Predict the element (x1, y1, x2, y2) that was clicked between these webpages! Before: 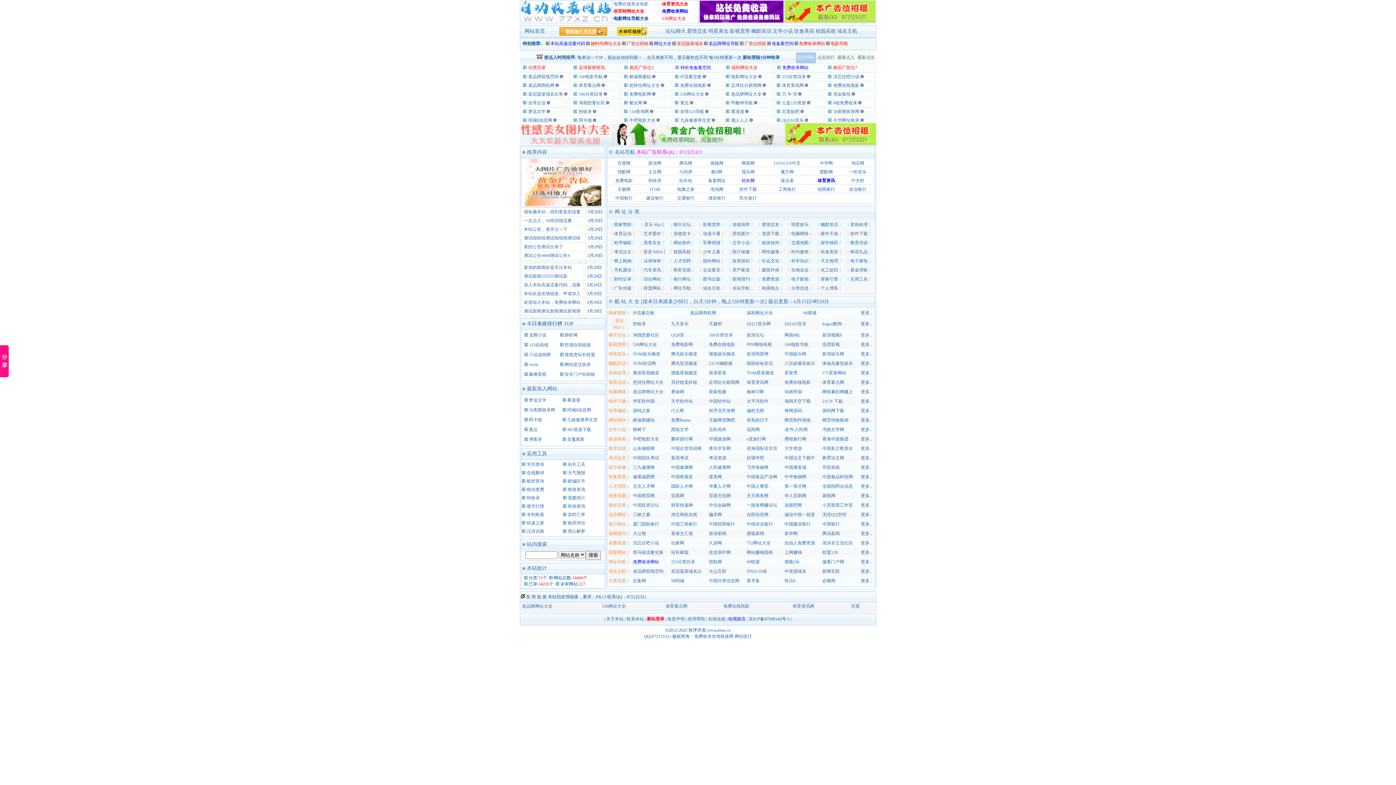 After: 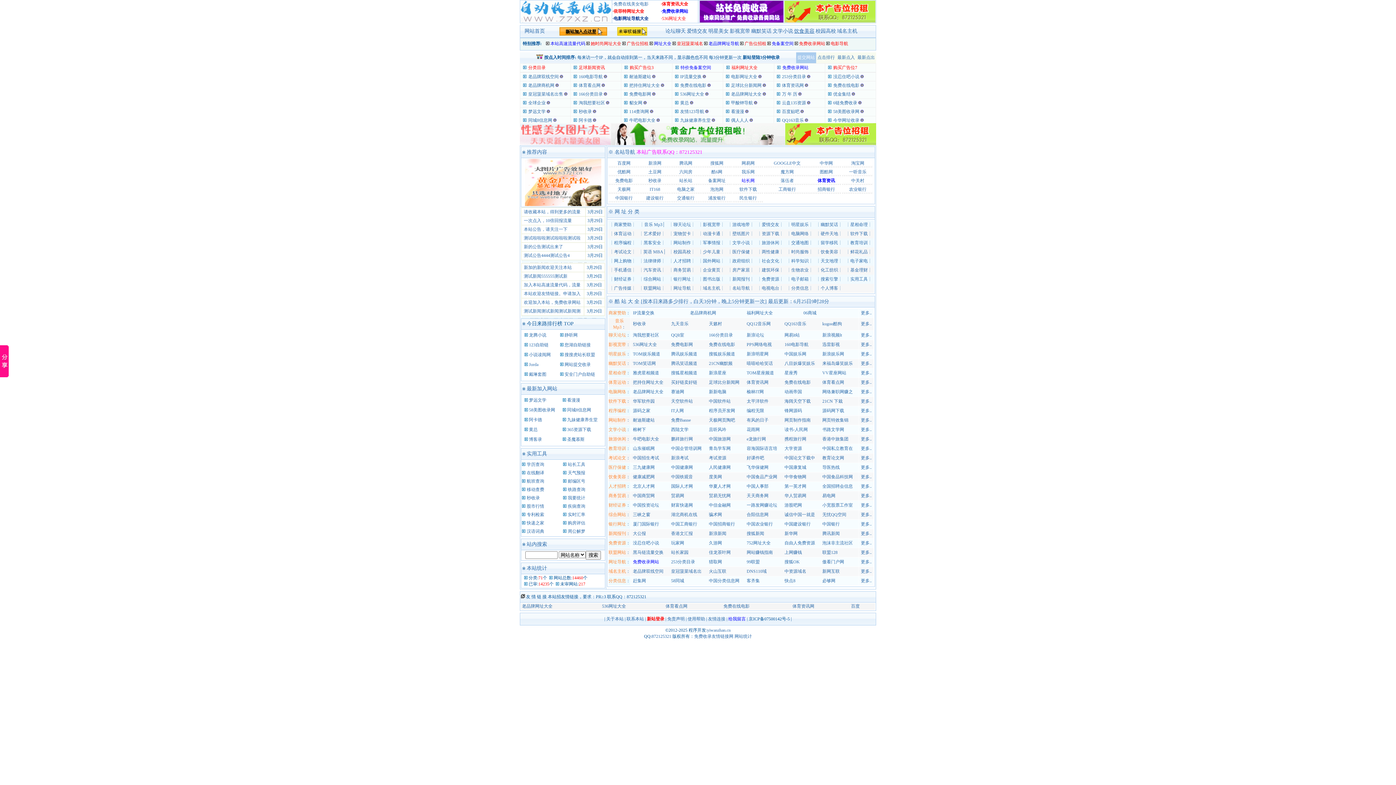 Action: bbox: (794, 28, 814, 33) label: 饮食美容